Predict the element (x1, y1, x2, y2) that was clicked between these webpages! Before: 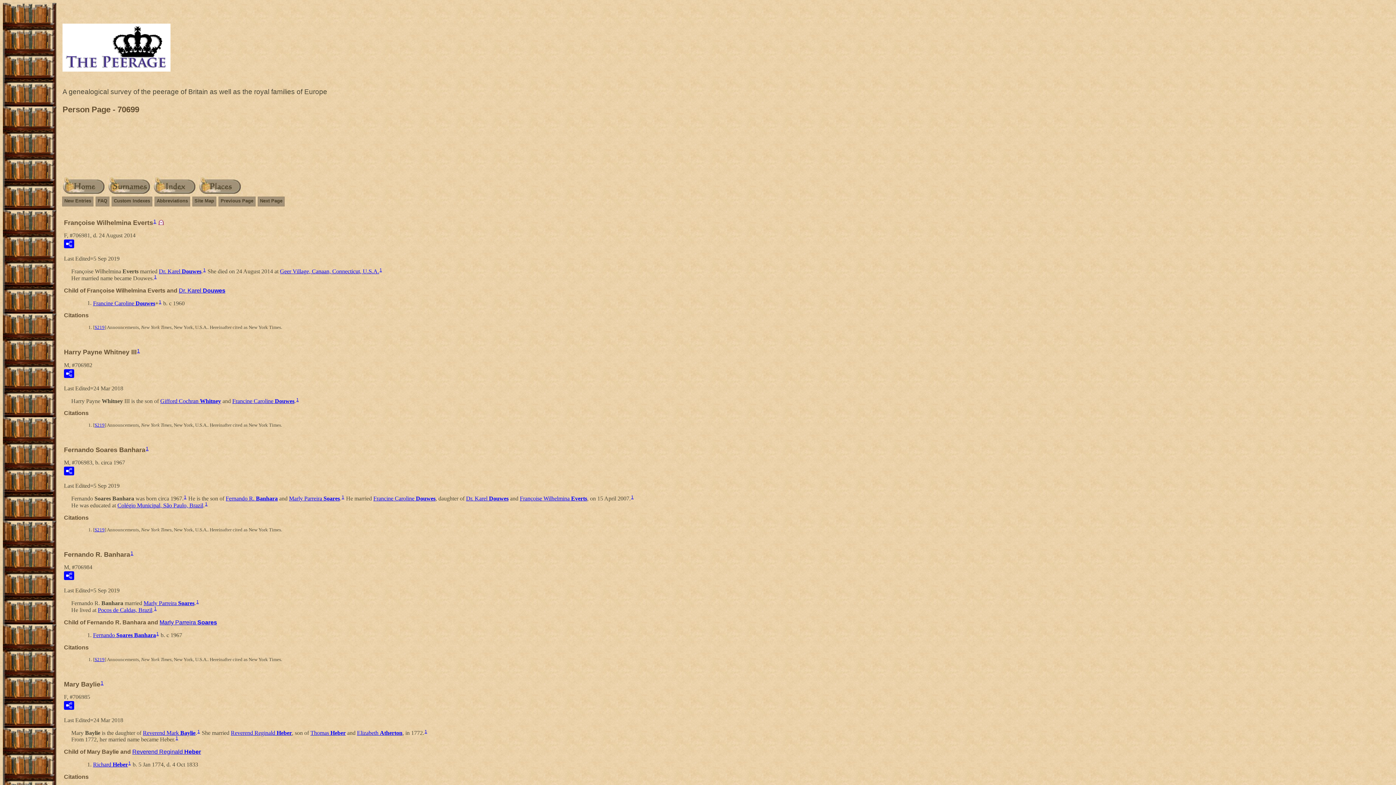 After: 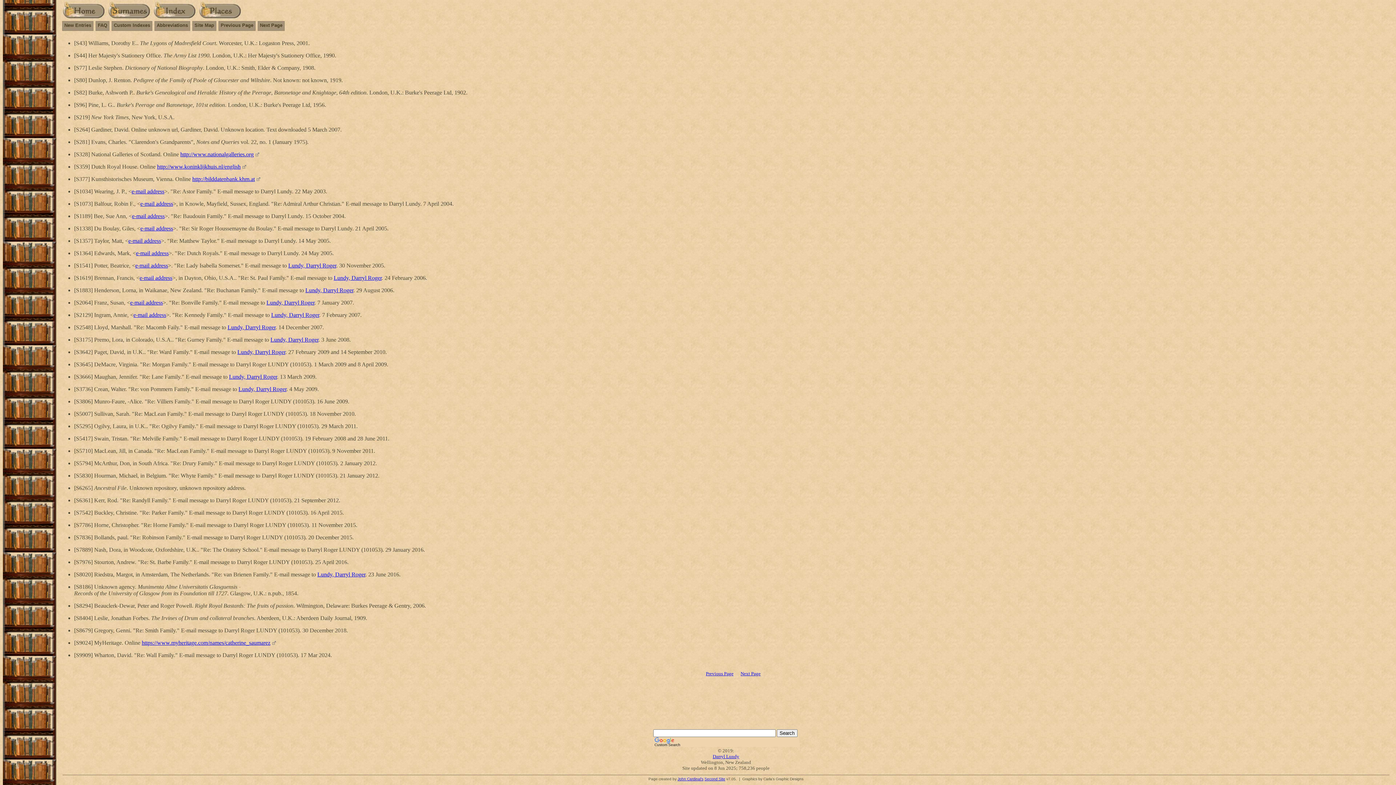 Action: label: S219 bbox: (94, 422, 104, 428)